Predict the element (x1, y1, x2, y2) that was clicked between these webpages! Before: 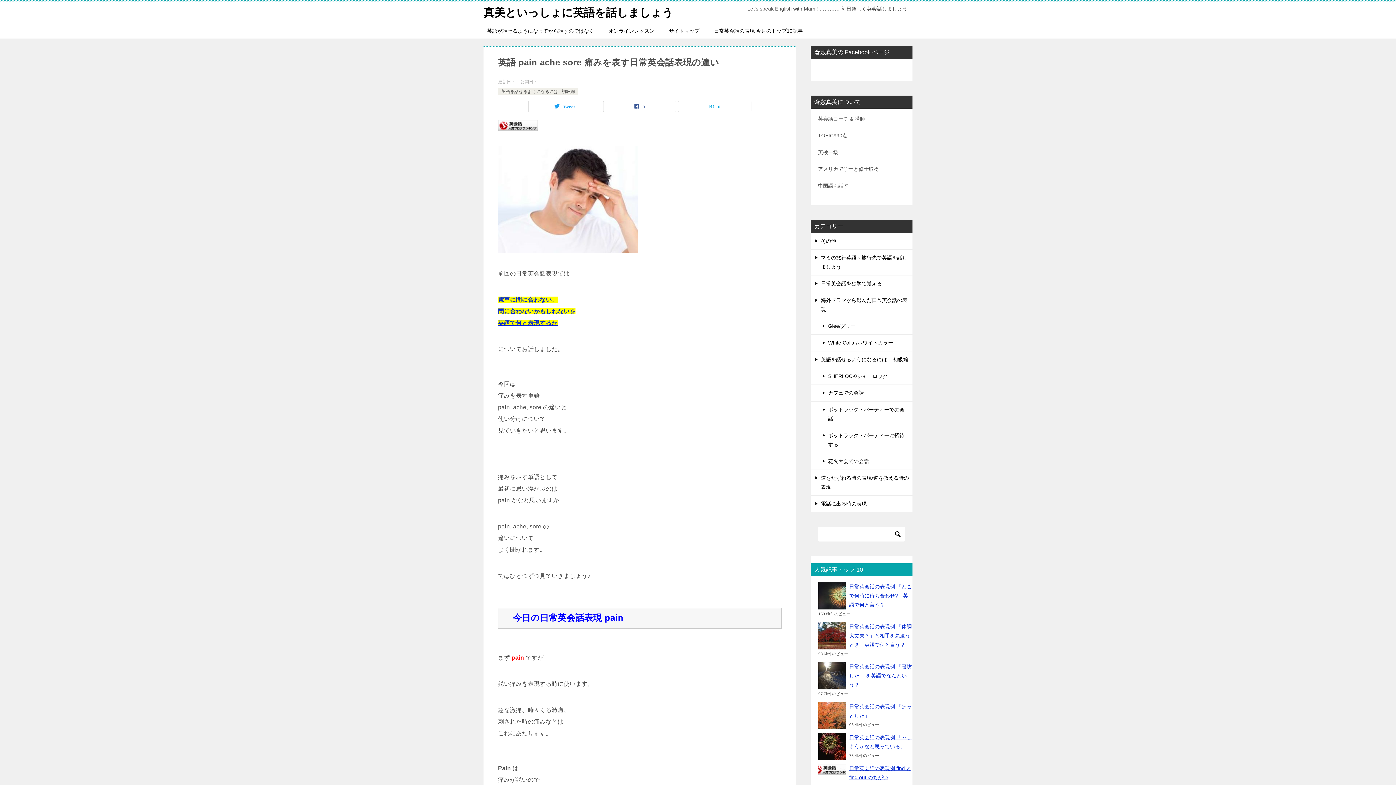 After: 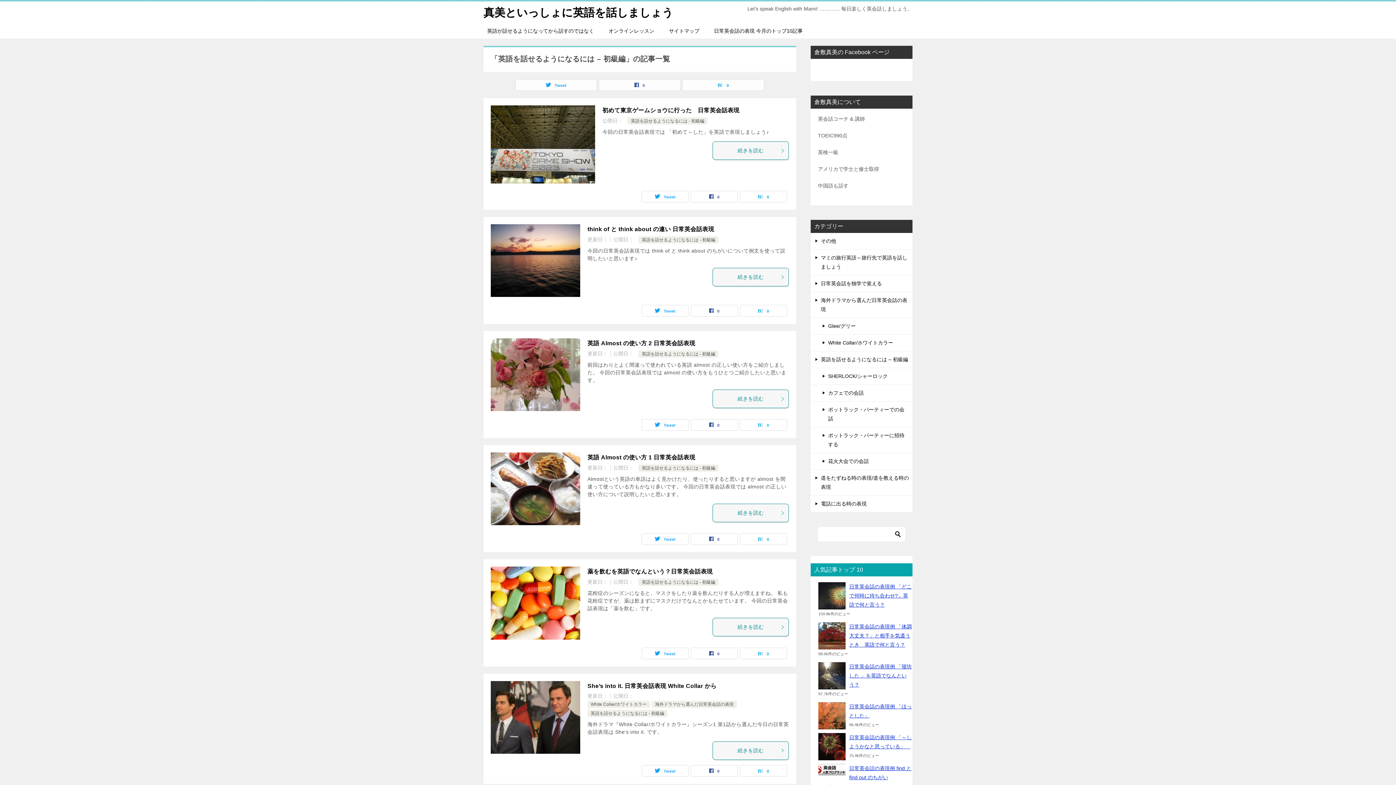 Action: bbox: (501, 89, 574, 94) label: 英語を話せるようになるには - 初級編